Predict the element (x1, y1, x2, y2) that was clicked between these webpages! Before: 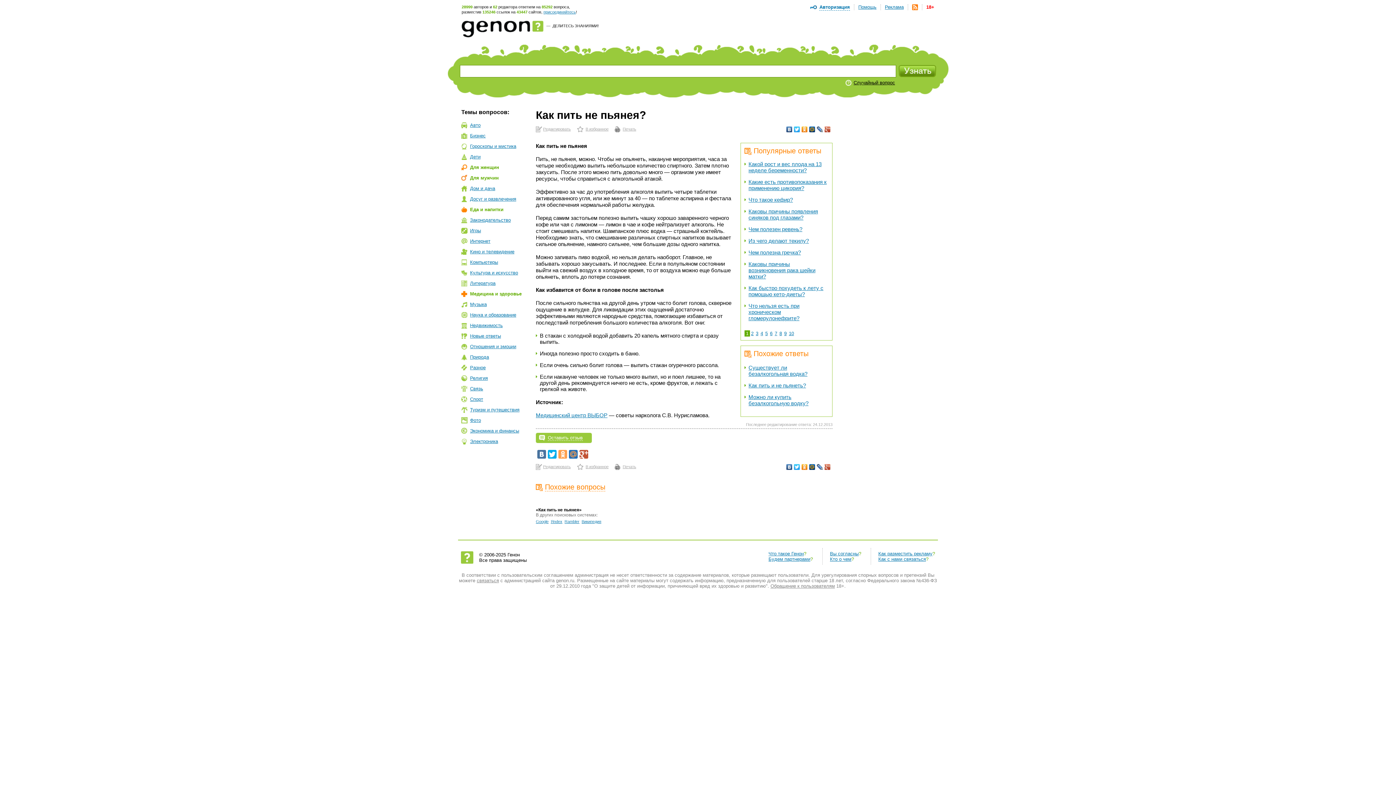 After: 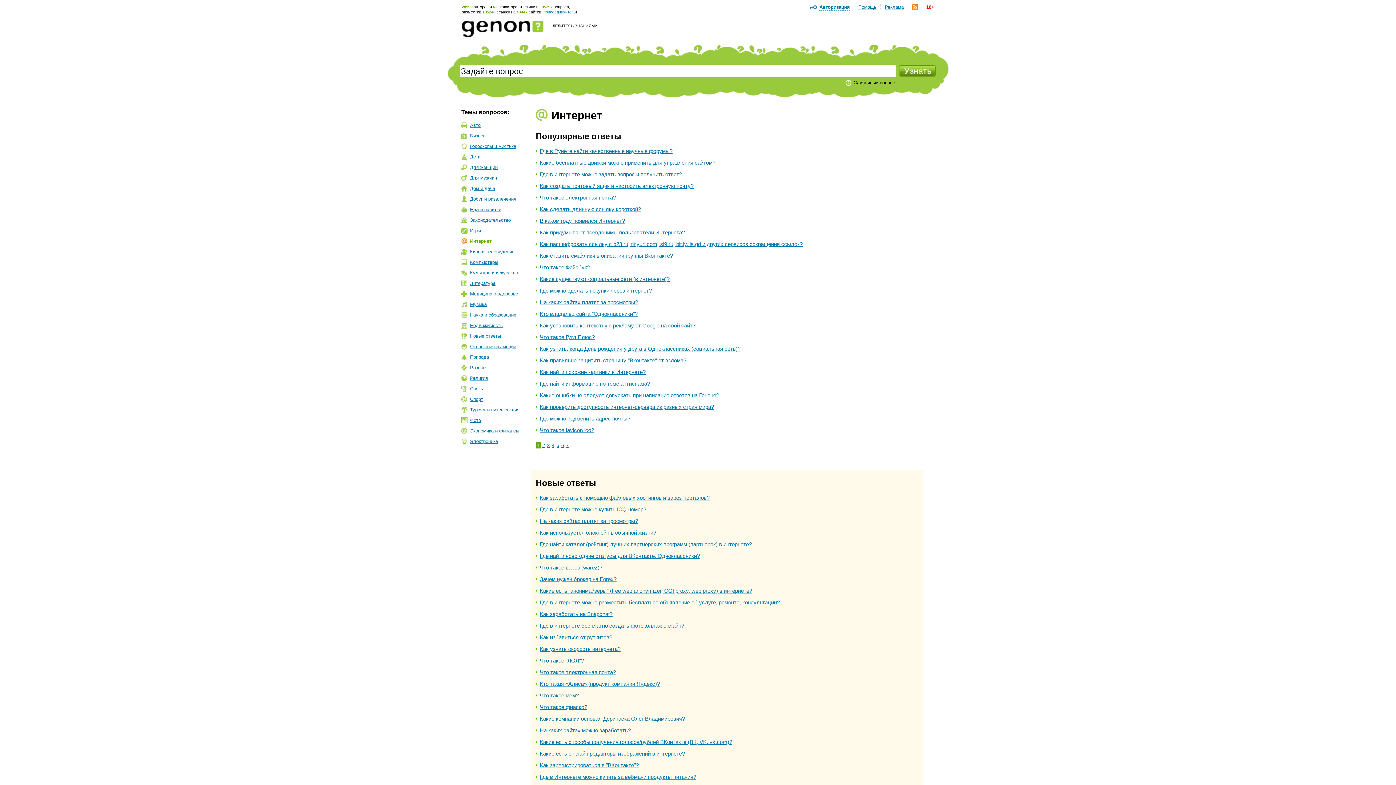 Action: label: Интернет bbox: (461, 238, 490, 244)